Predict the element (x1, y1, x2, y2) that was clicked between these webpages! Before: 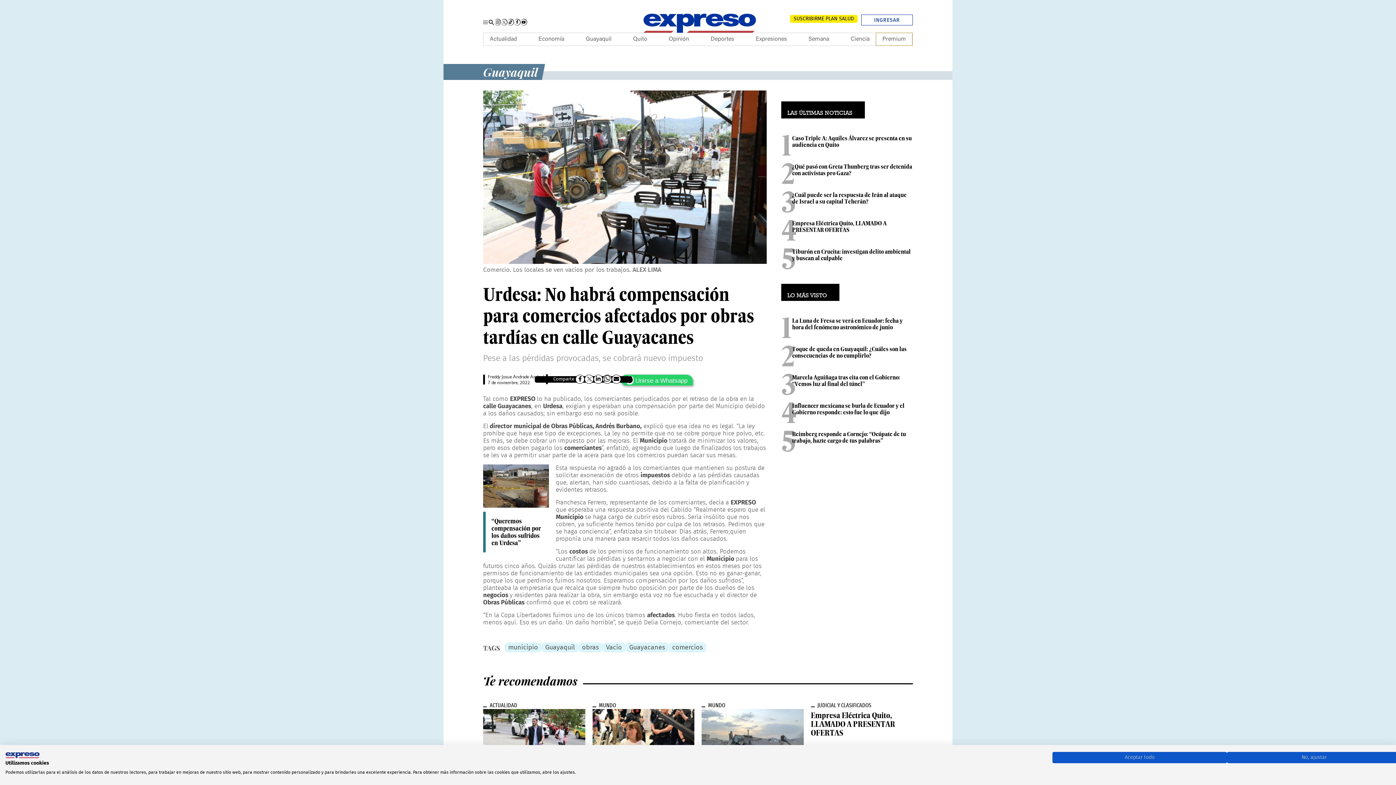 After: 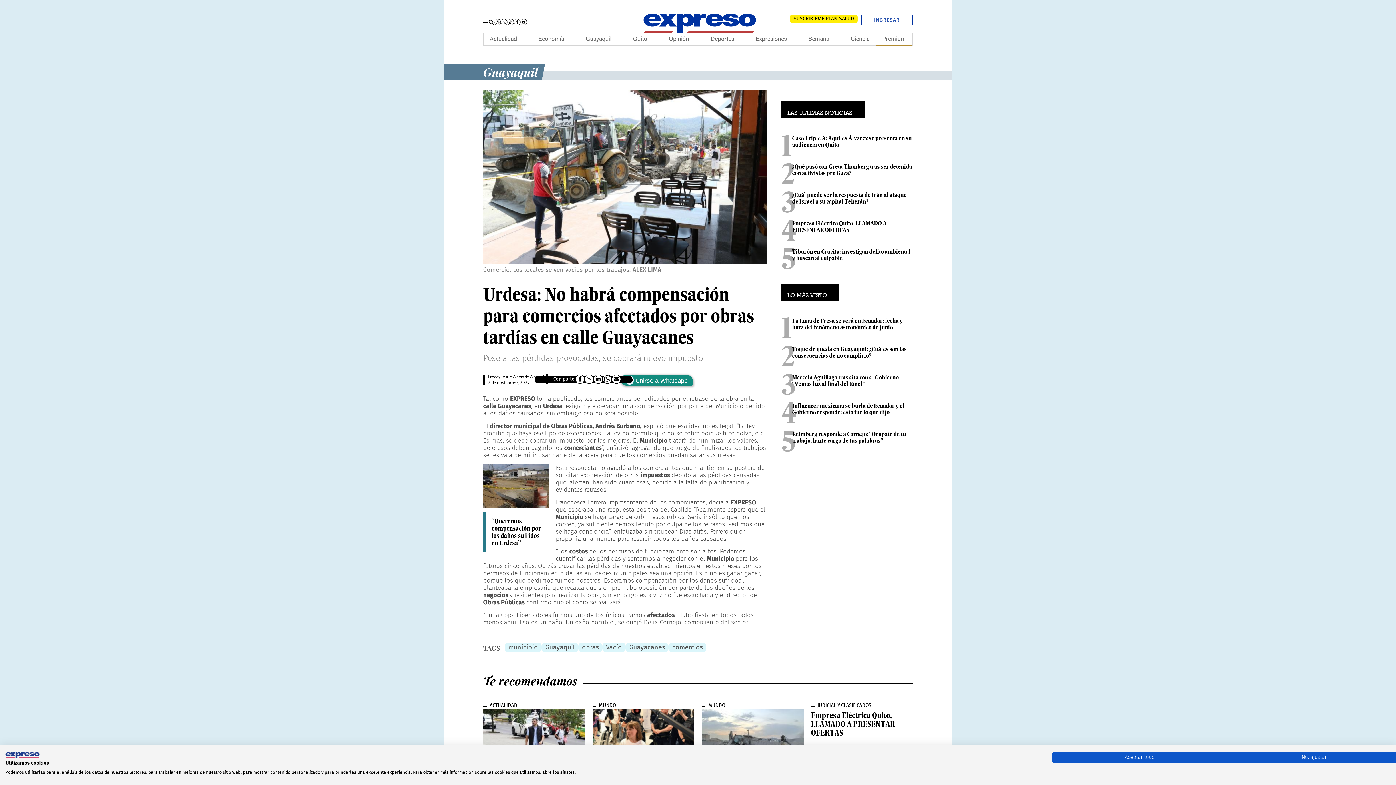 Action: label:  Unirse a Whatsapp bbox: (621, 374, 693, 385)